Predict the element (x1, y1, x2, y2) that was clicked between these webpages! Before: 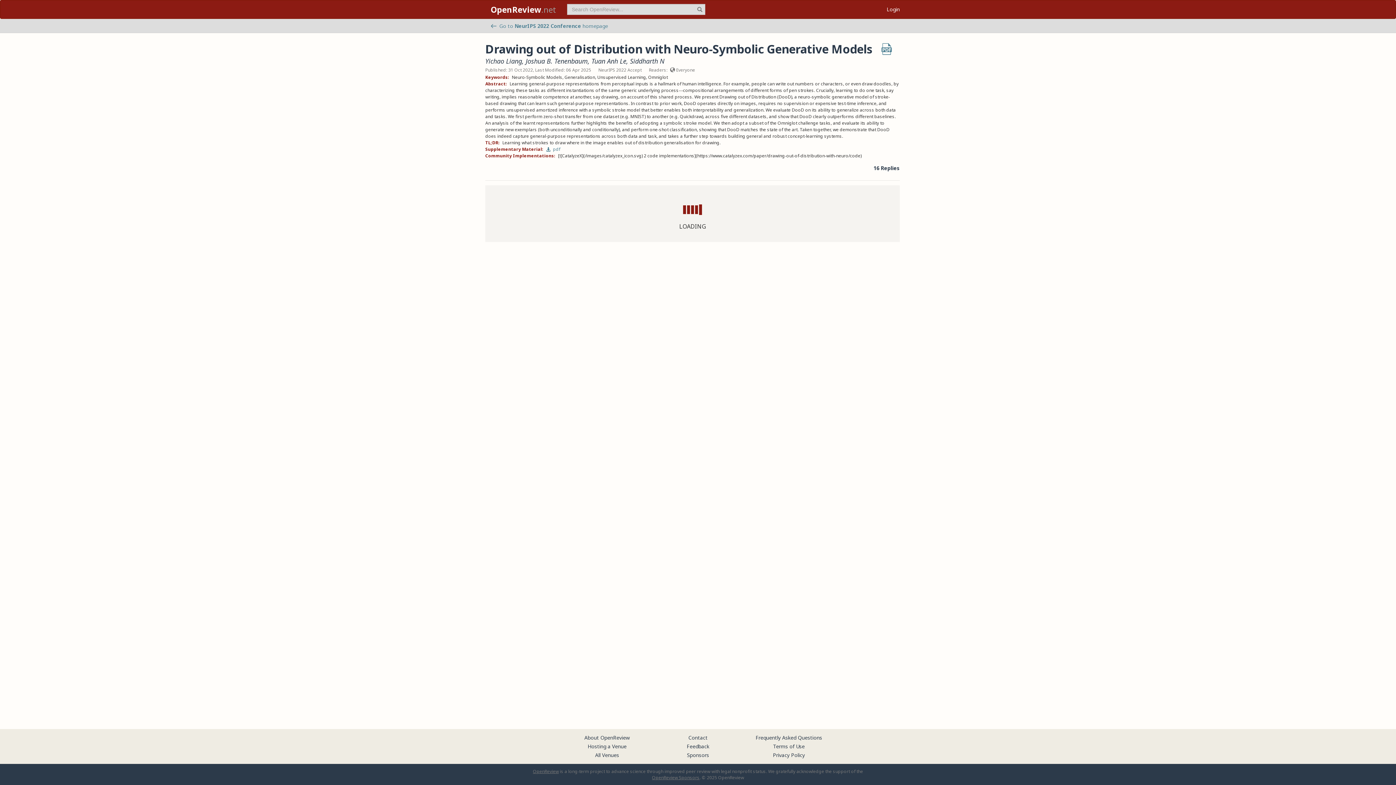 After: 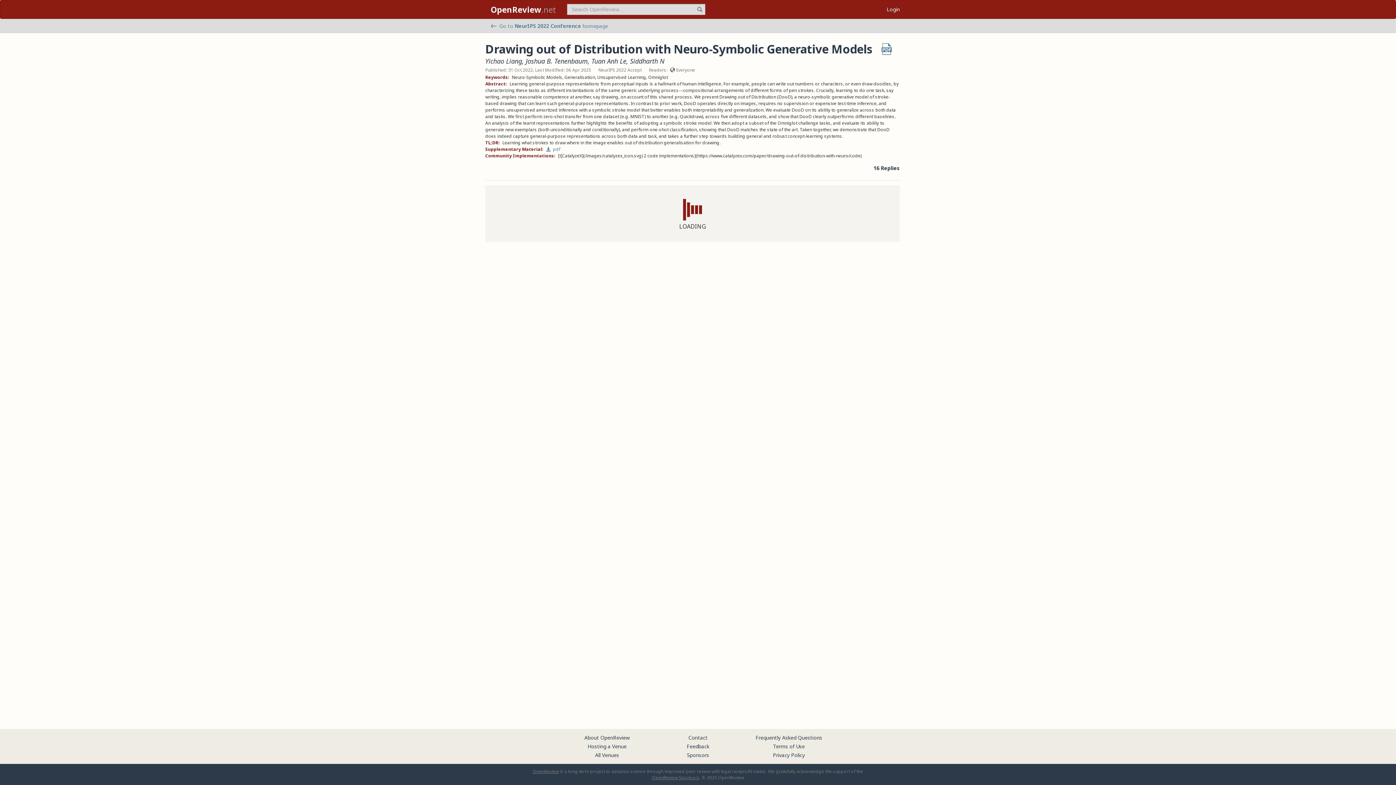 Action: label: Feedback bbox: (686, 743, 709, 750)